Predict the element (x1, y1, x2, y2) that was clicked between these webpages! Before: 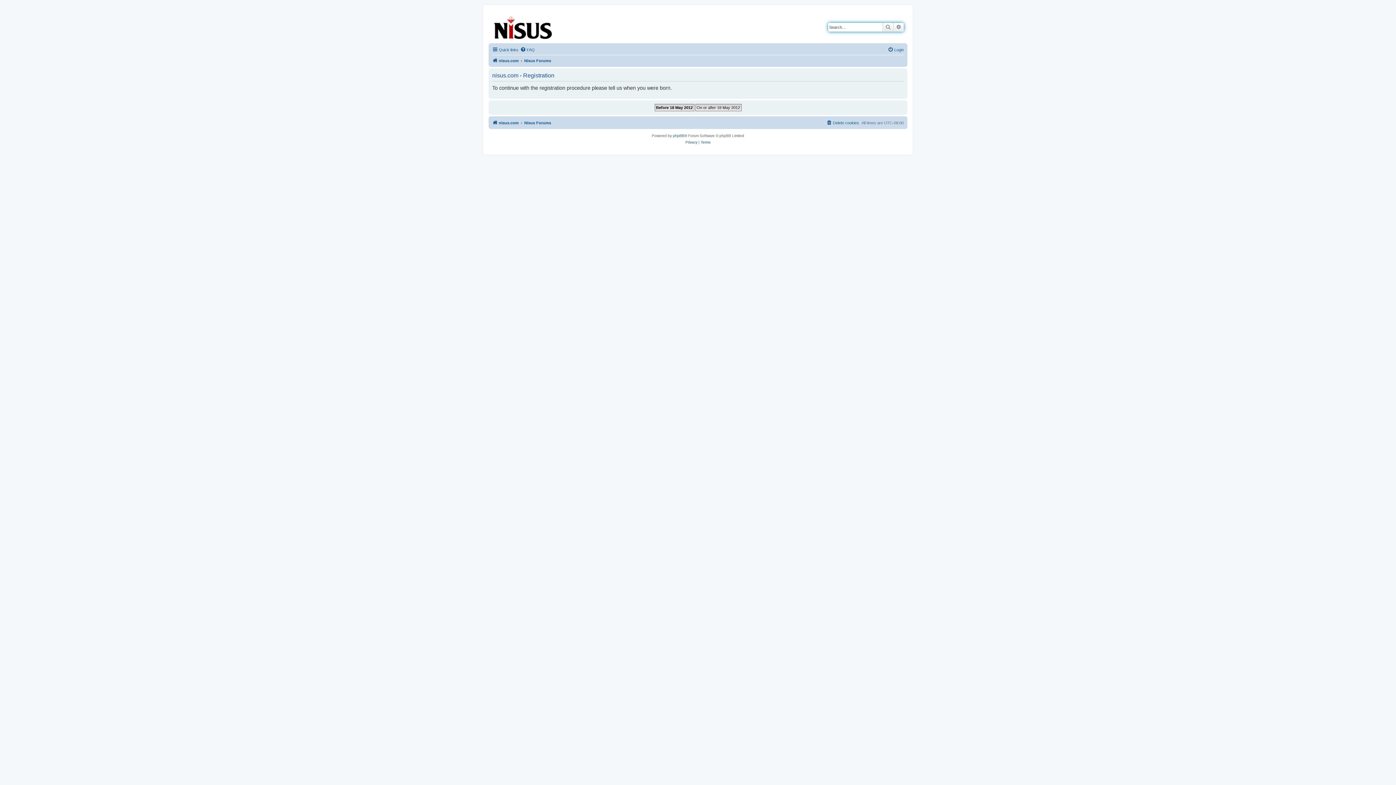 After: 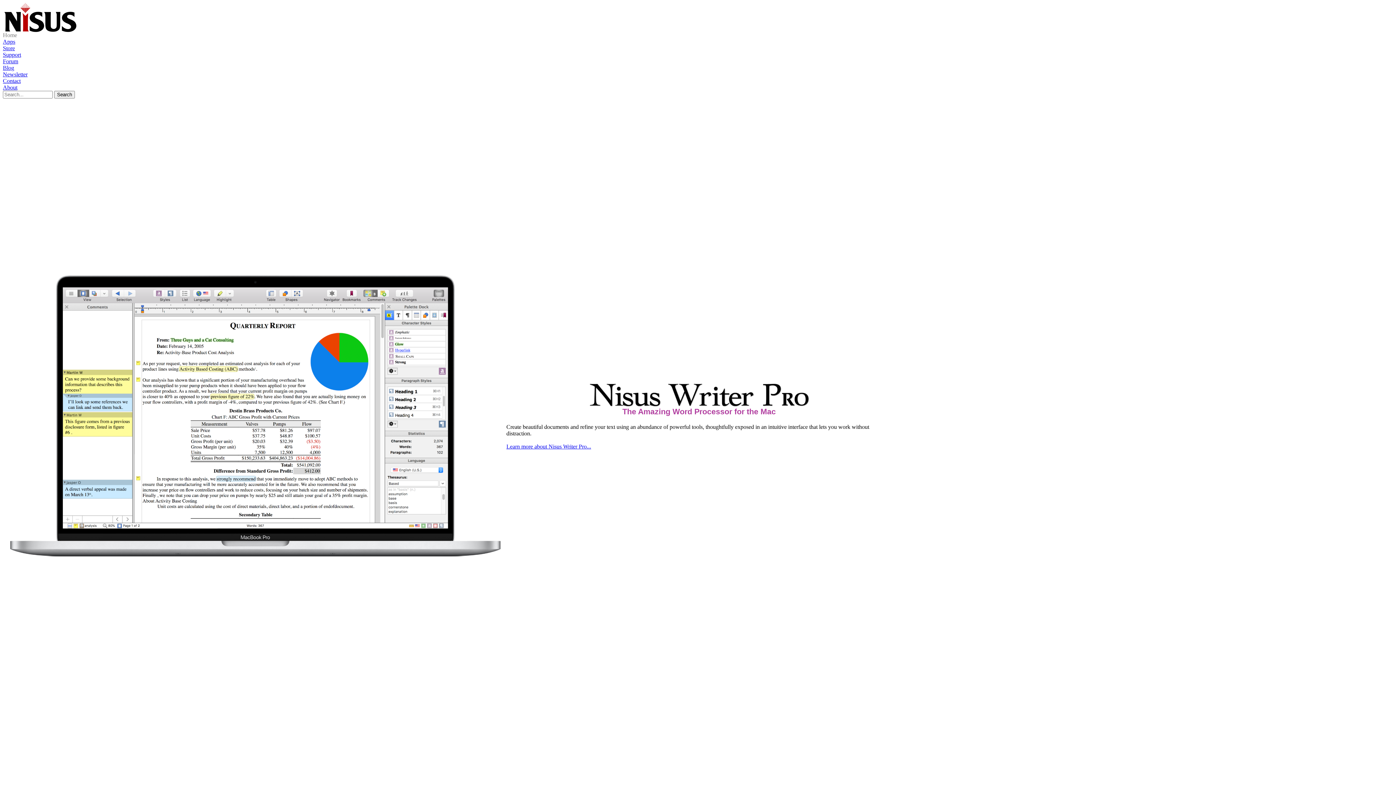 Action: bbox: (490, 12, 556, 40)